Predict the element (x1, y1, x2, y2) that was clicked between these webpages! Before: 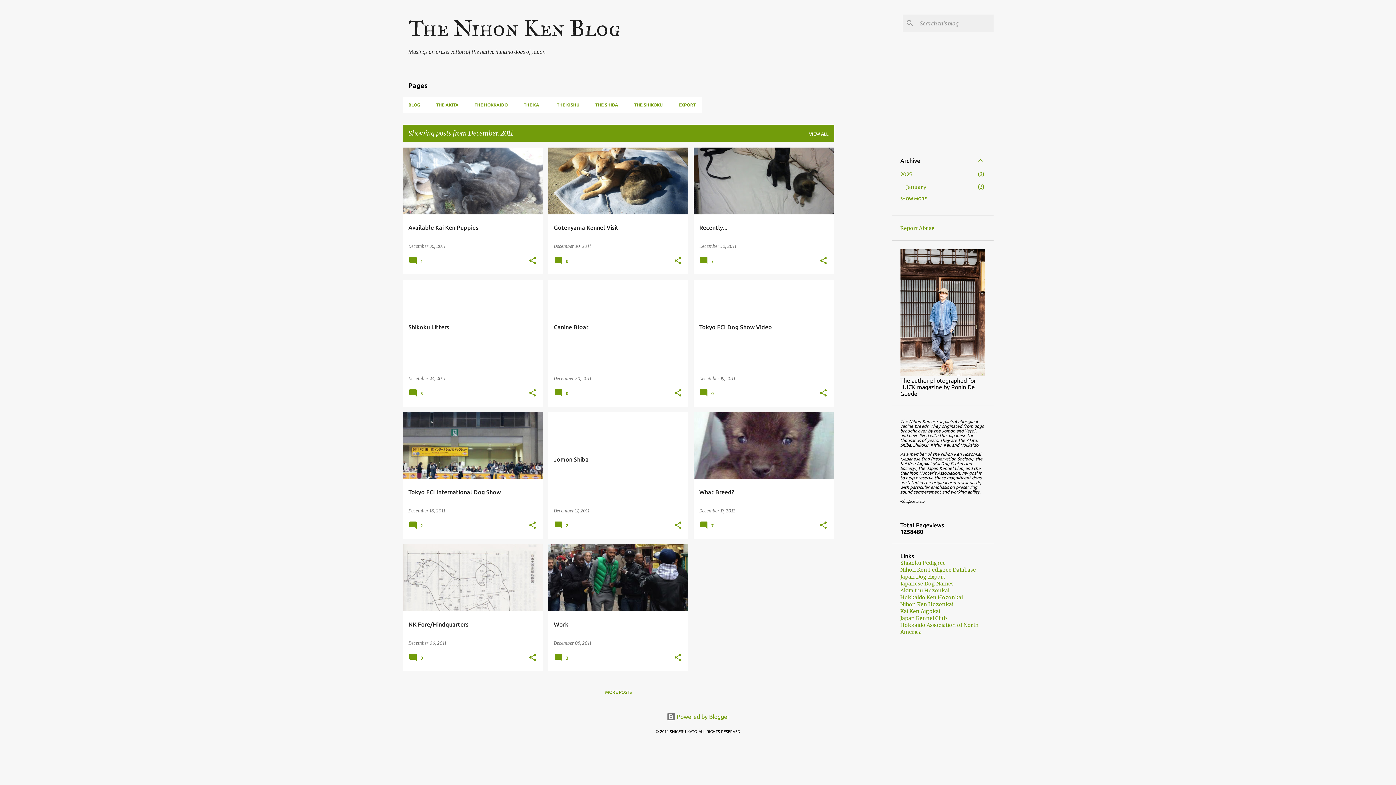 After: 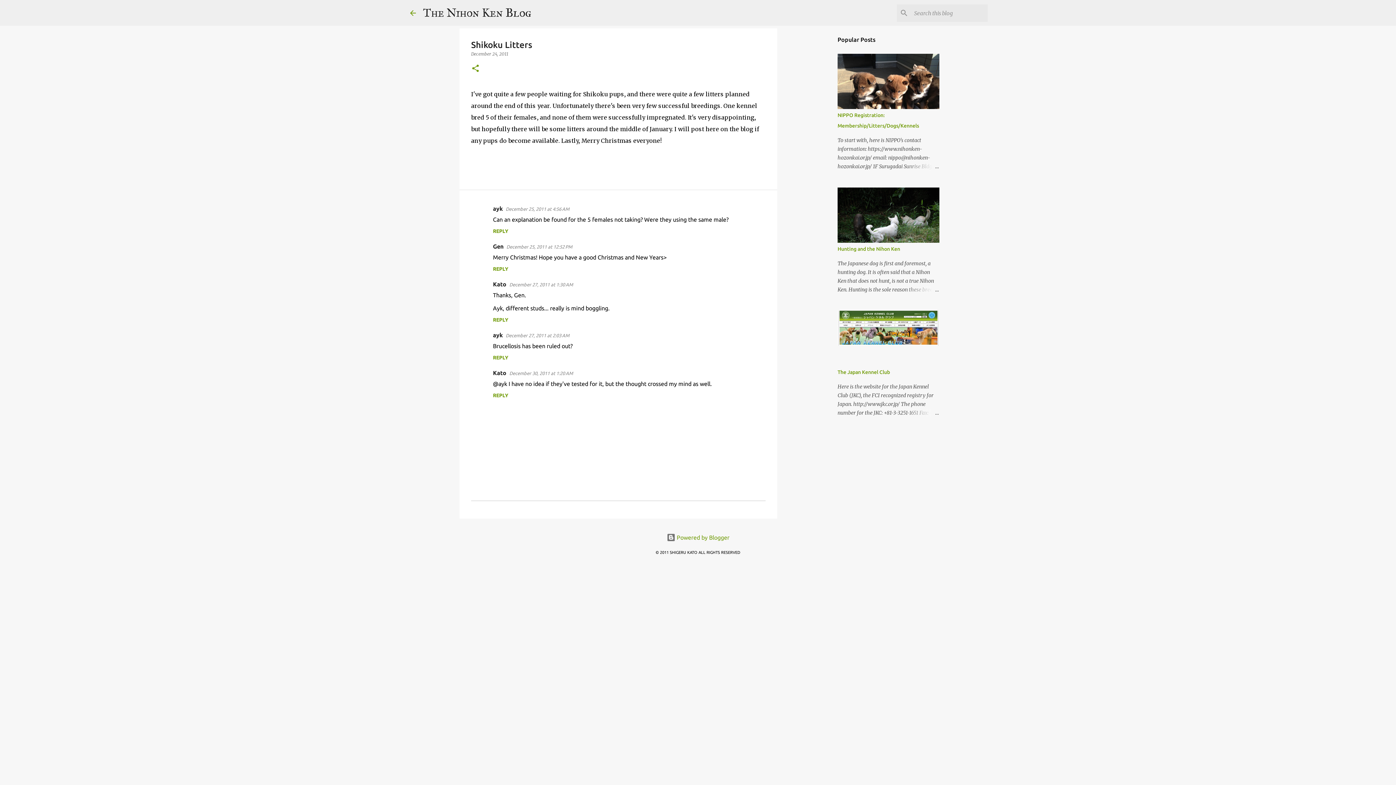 Action: bbox: (402, 215, 542, 448) label: Shikoku Litters